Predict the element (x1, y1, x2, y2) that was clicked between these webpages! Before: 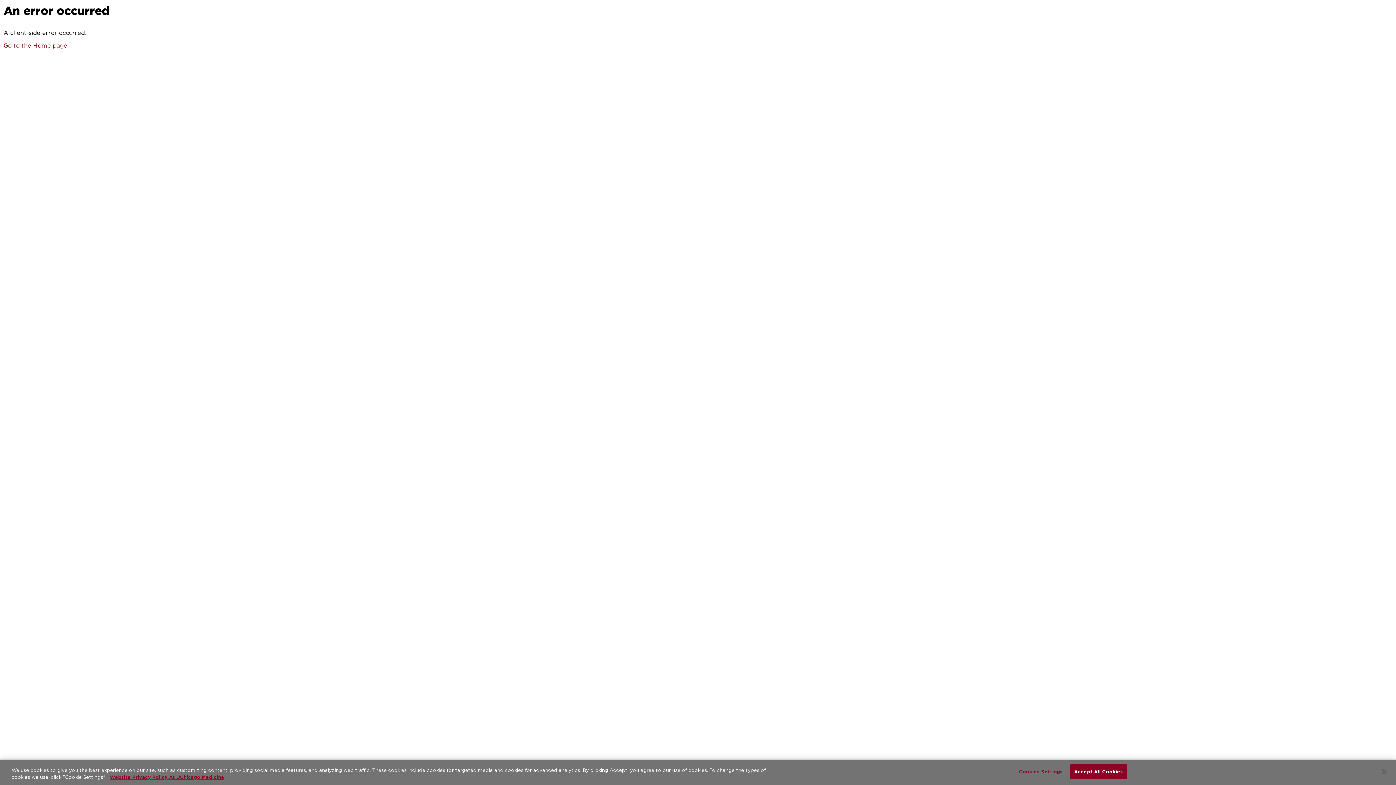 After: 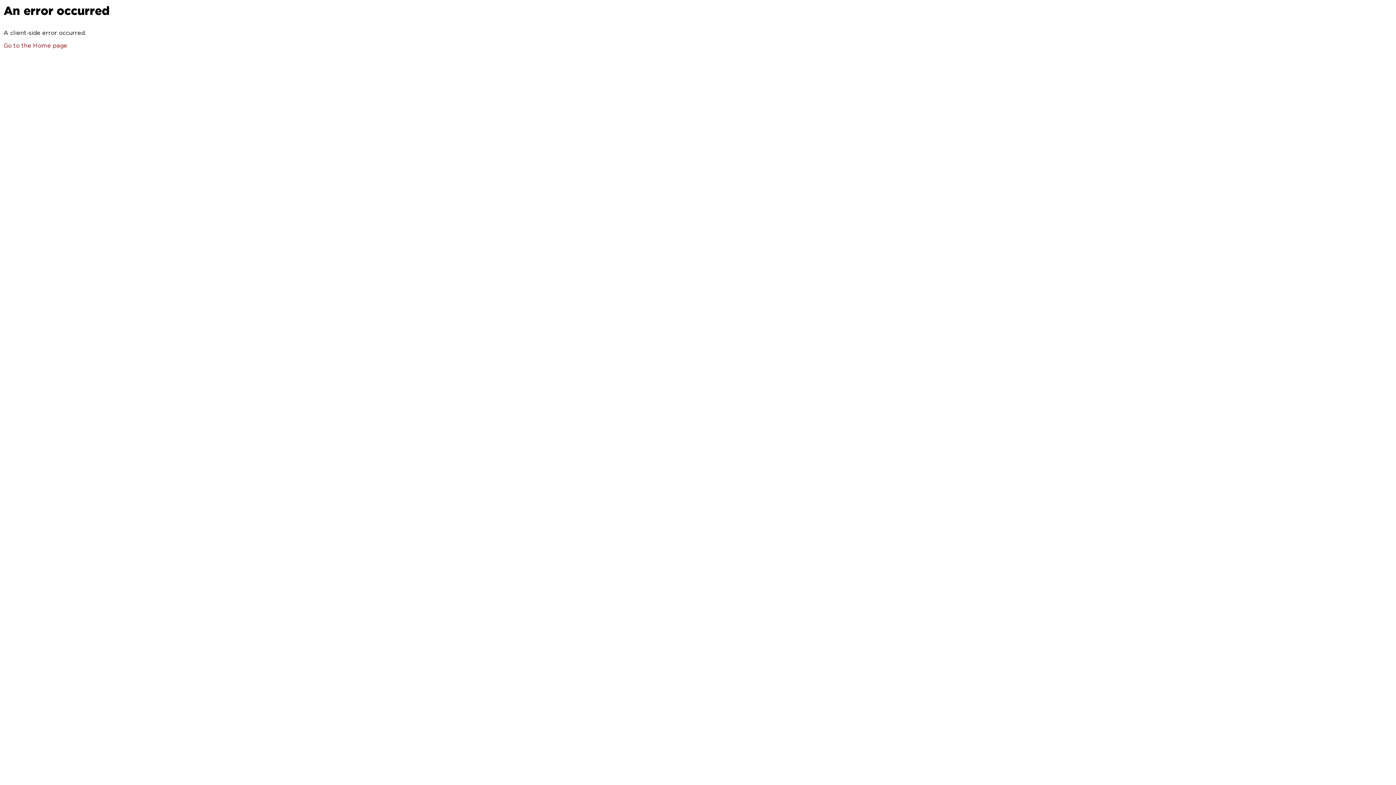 Action: bbox: (1376, 764, 1392, 780) label: Close